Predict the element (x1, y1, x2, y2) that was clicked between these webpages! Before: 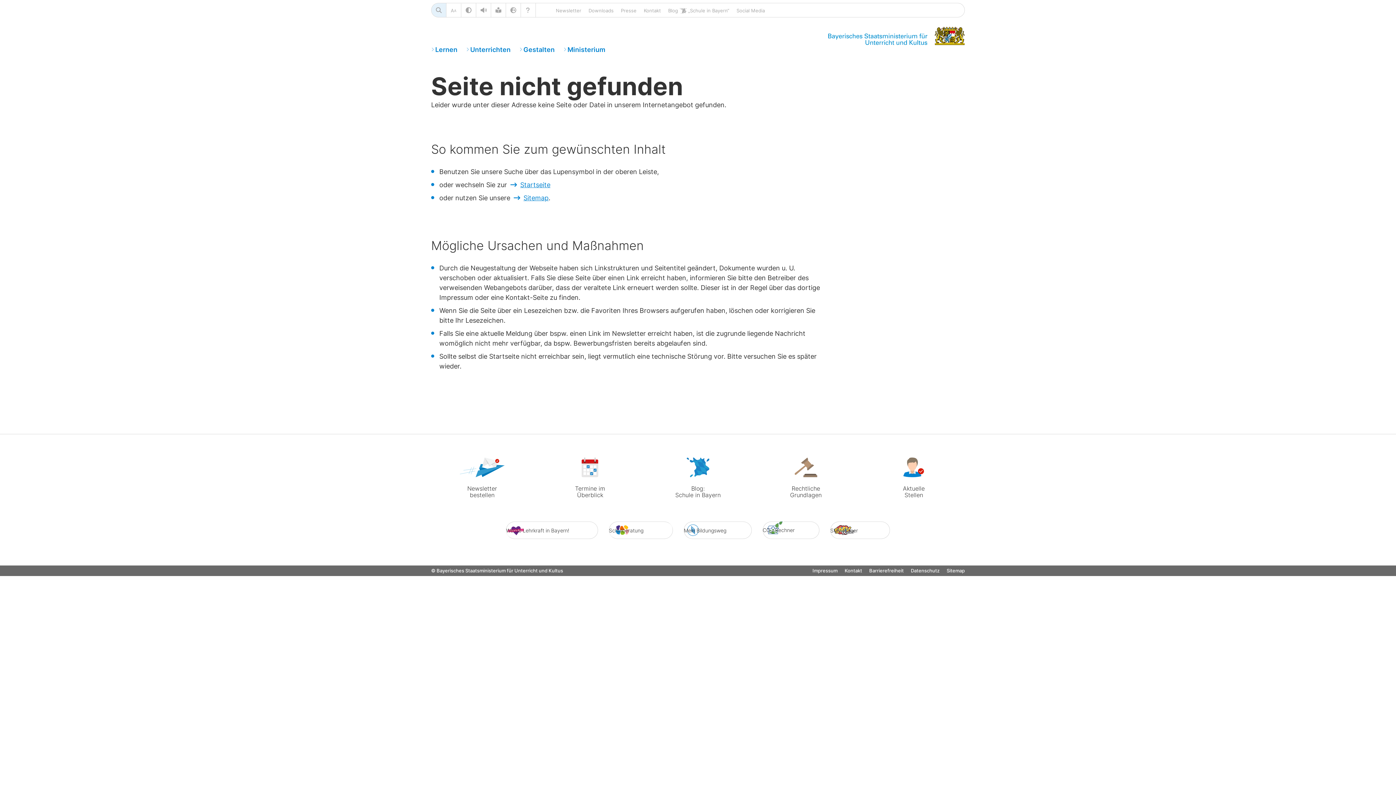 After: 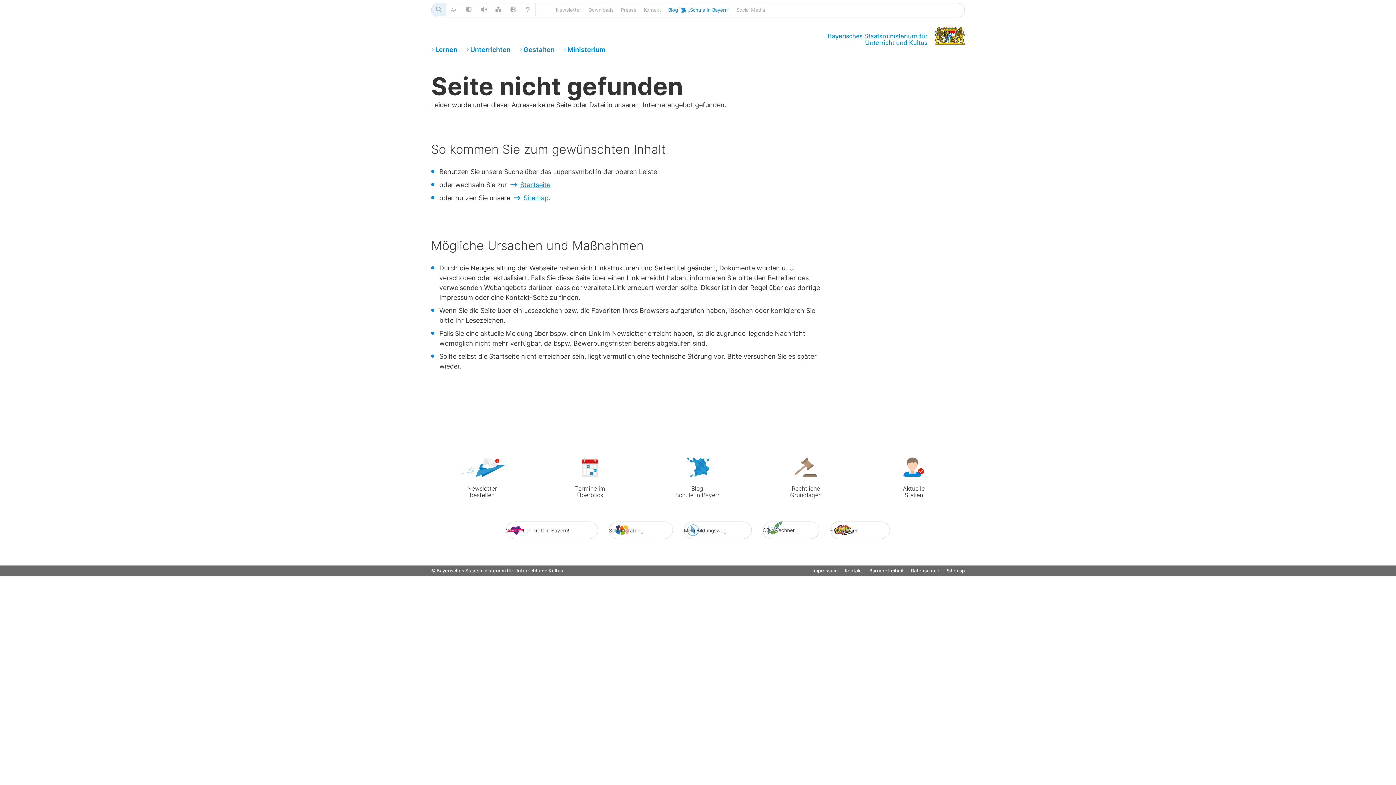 Action: label: Blog
„Schule in Bayern“ bbox: (664, 3, 733, 17)